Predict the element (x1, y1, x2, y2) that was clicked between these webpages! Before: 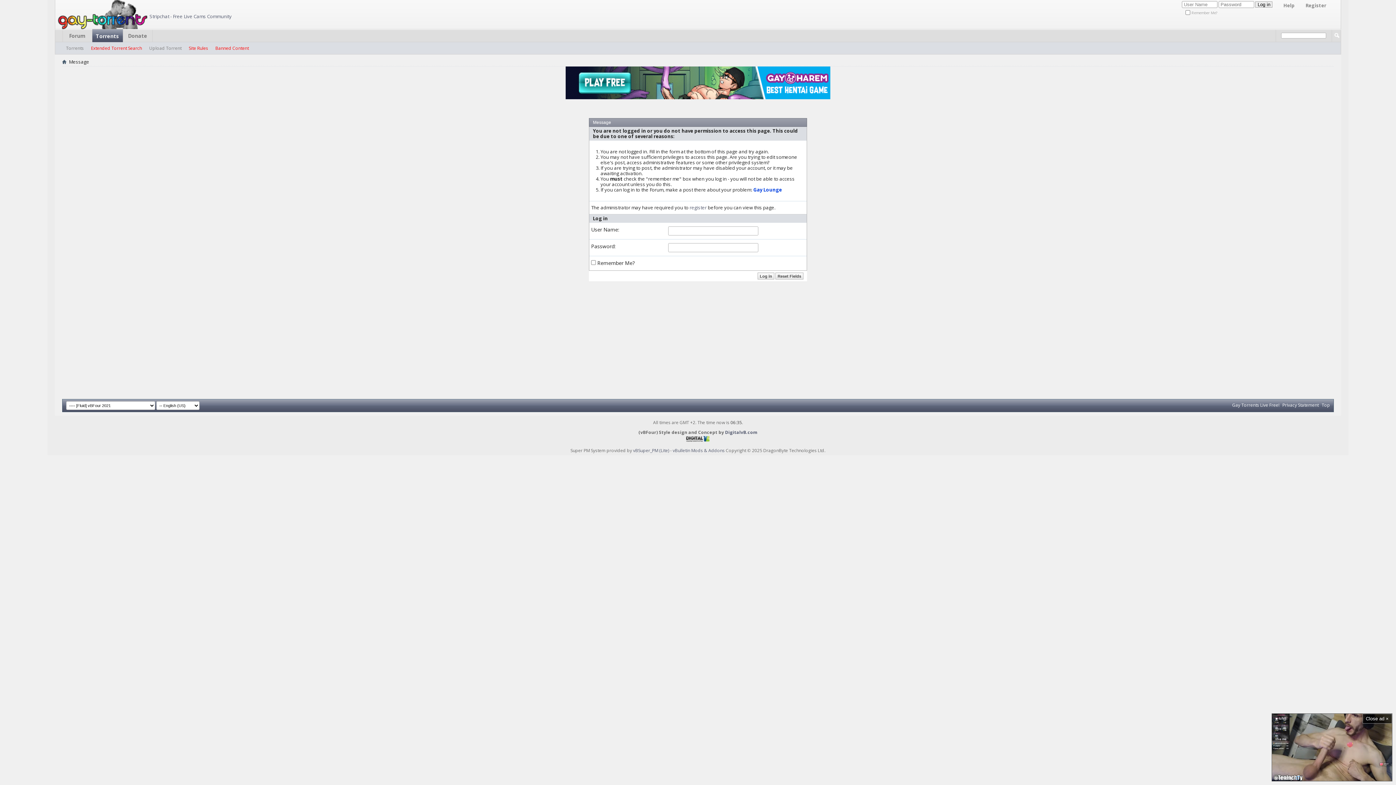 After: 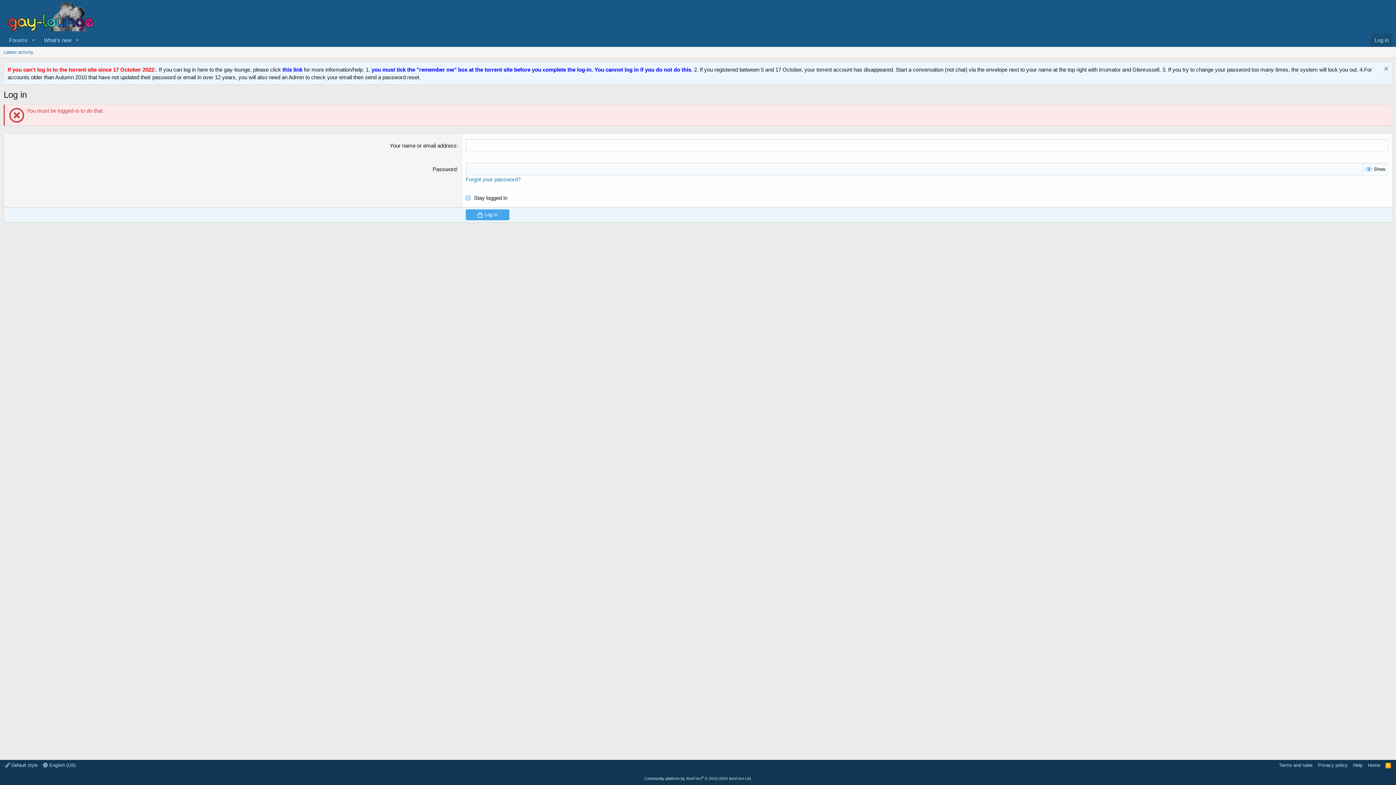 Action: bbox: (55, 0, 149, 29)